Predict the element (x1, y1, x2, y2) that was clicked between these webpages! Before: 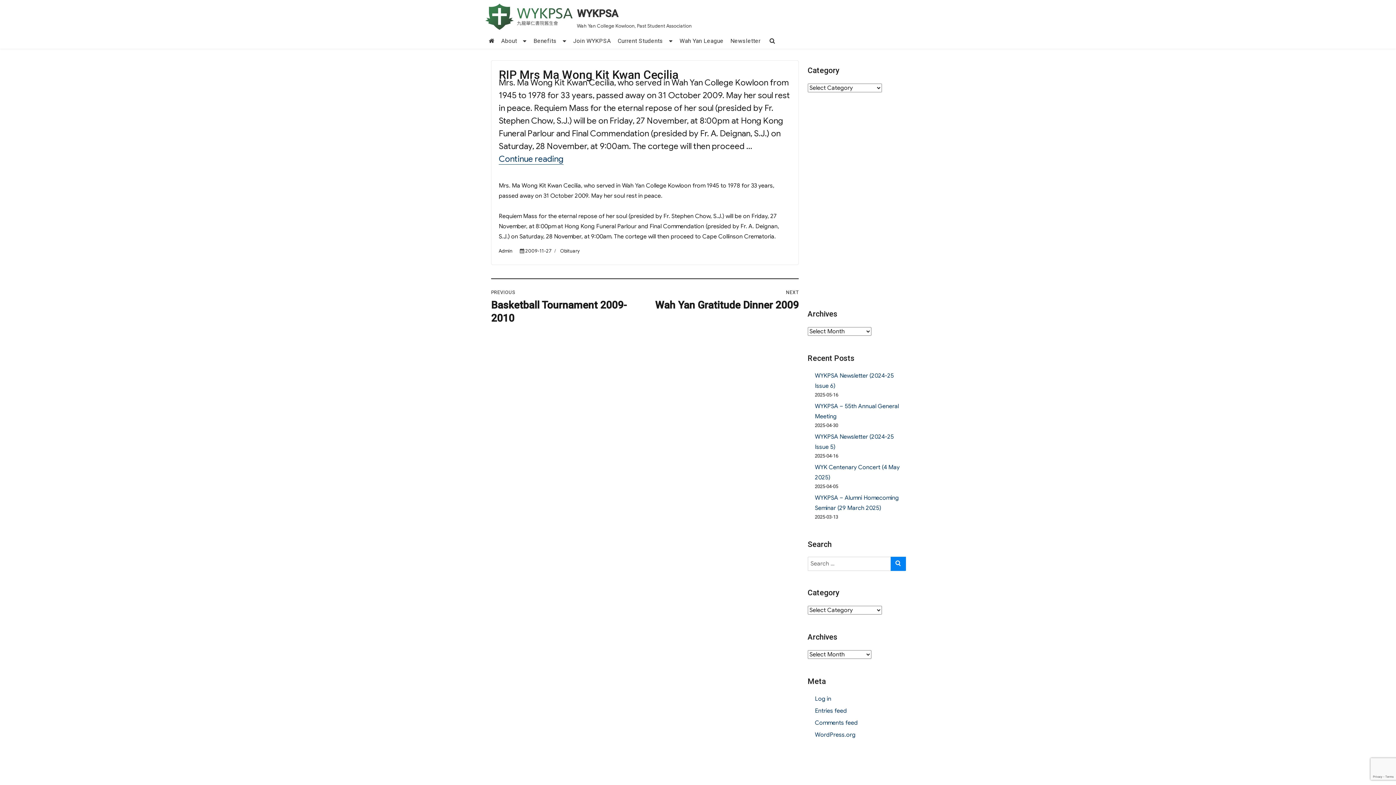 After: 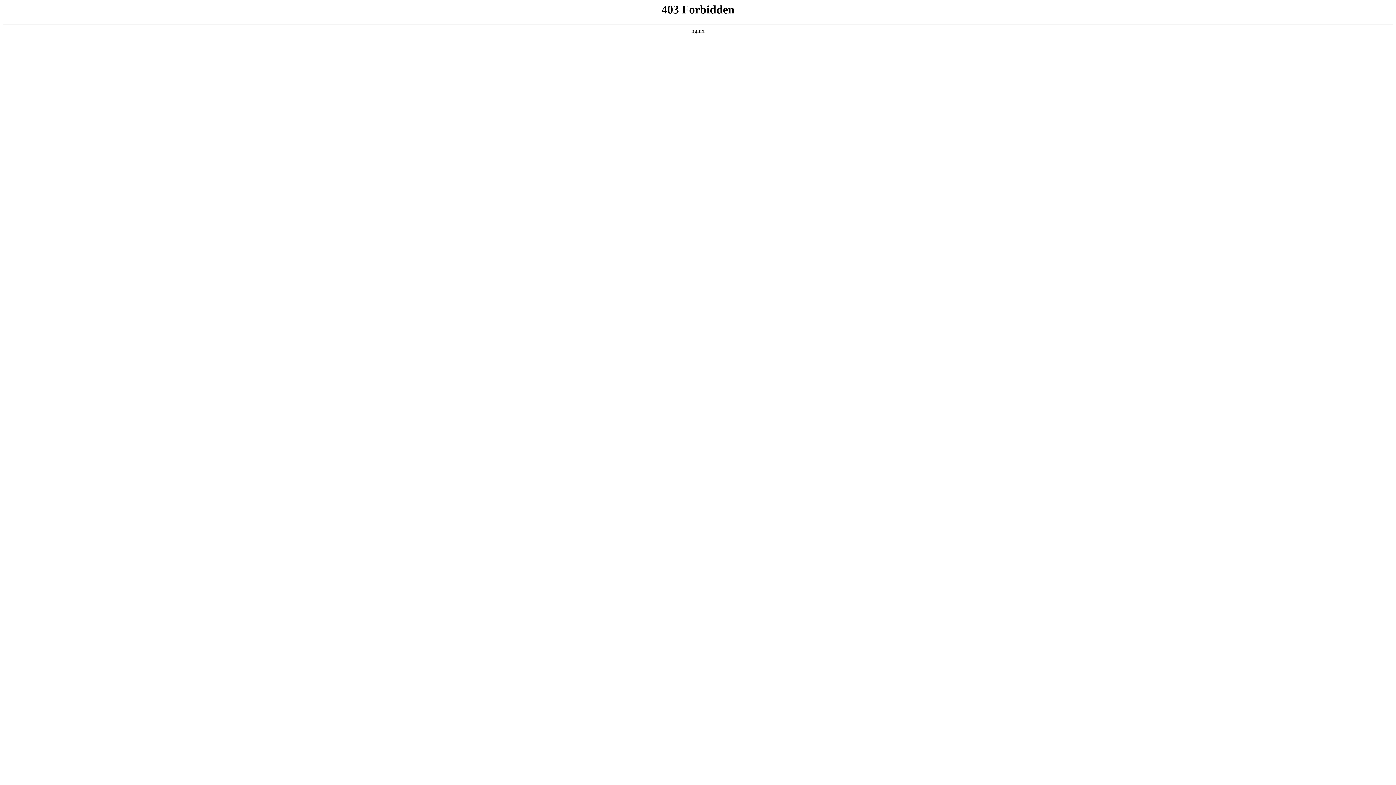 Action: bbox: (815, 731, 855, 739) label: WordPress.org